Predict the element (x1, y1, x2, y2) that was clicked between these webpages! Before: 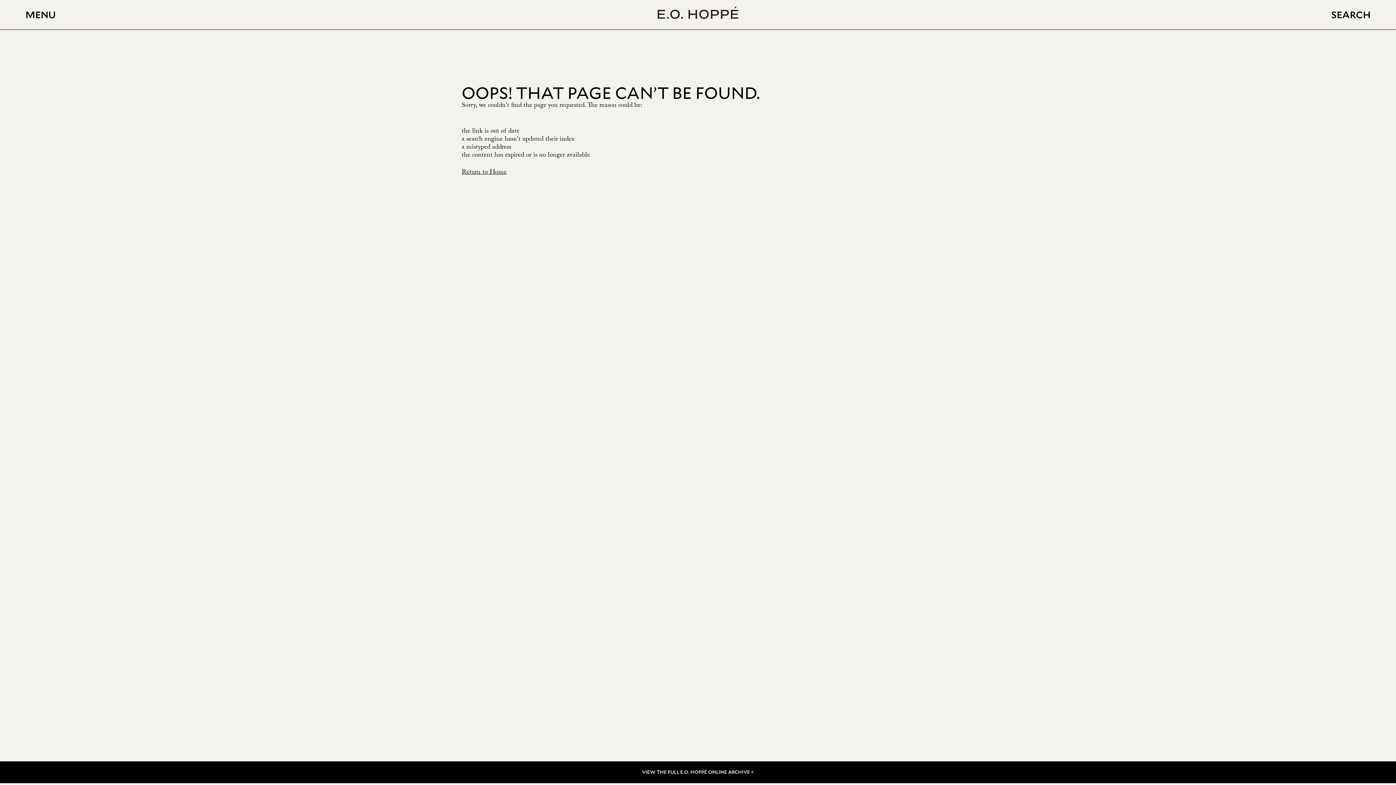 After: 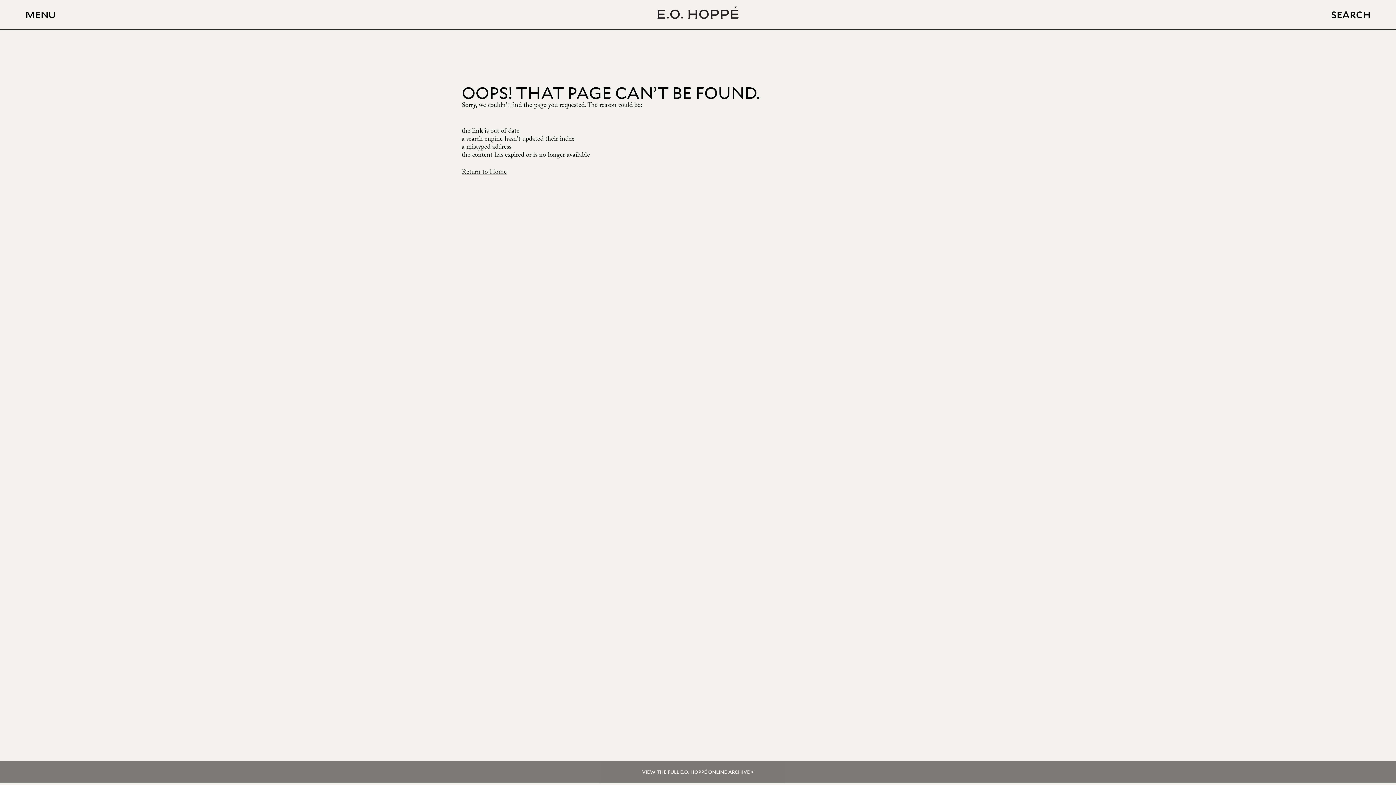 Action: label: VIEW THE FULL E.O. HOPPÉ ONLINE ARCHIVE  bbox: (461, 761, 934, 783)